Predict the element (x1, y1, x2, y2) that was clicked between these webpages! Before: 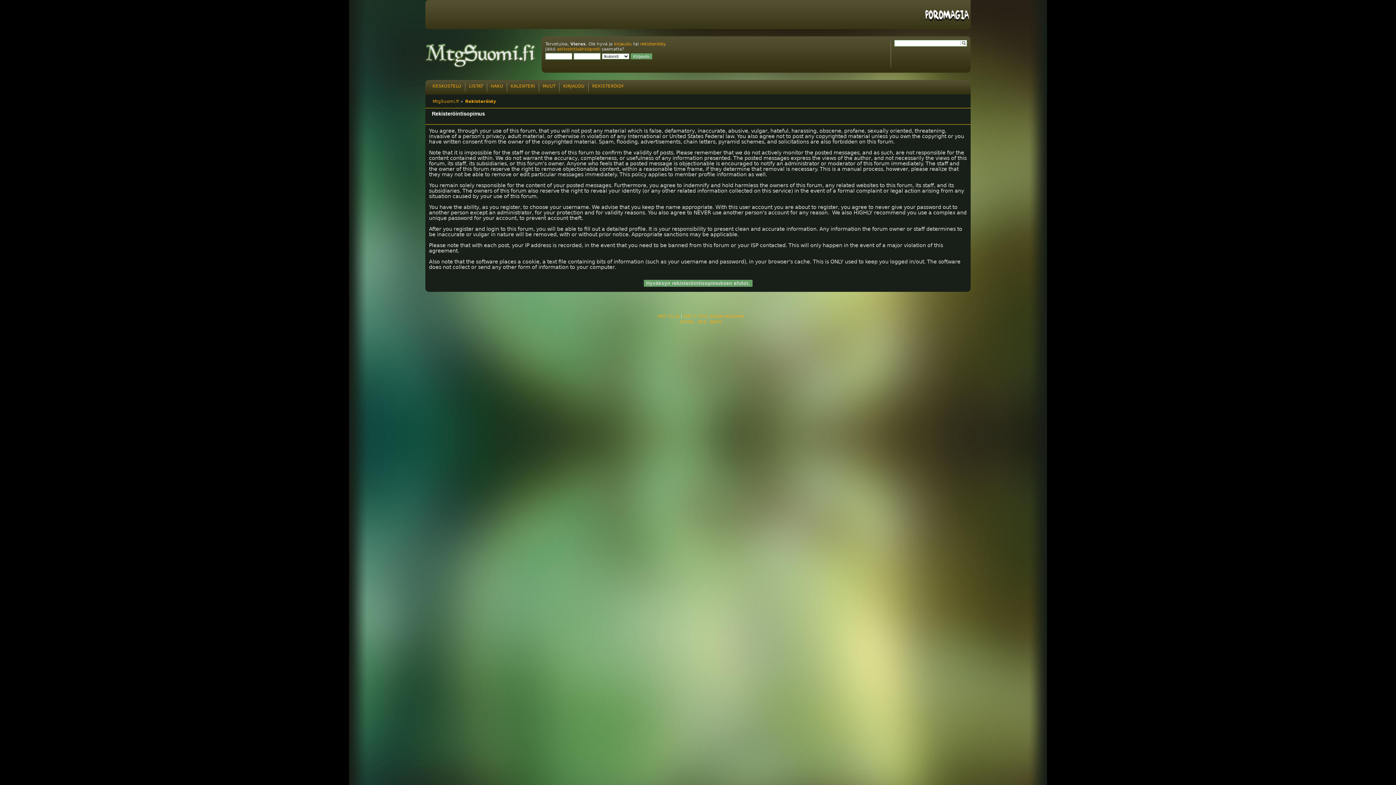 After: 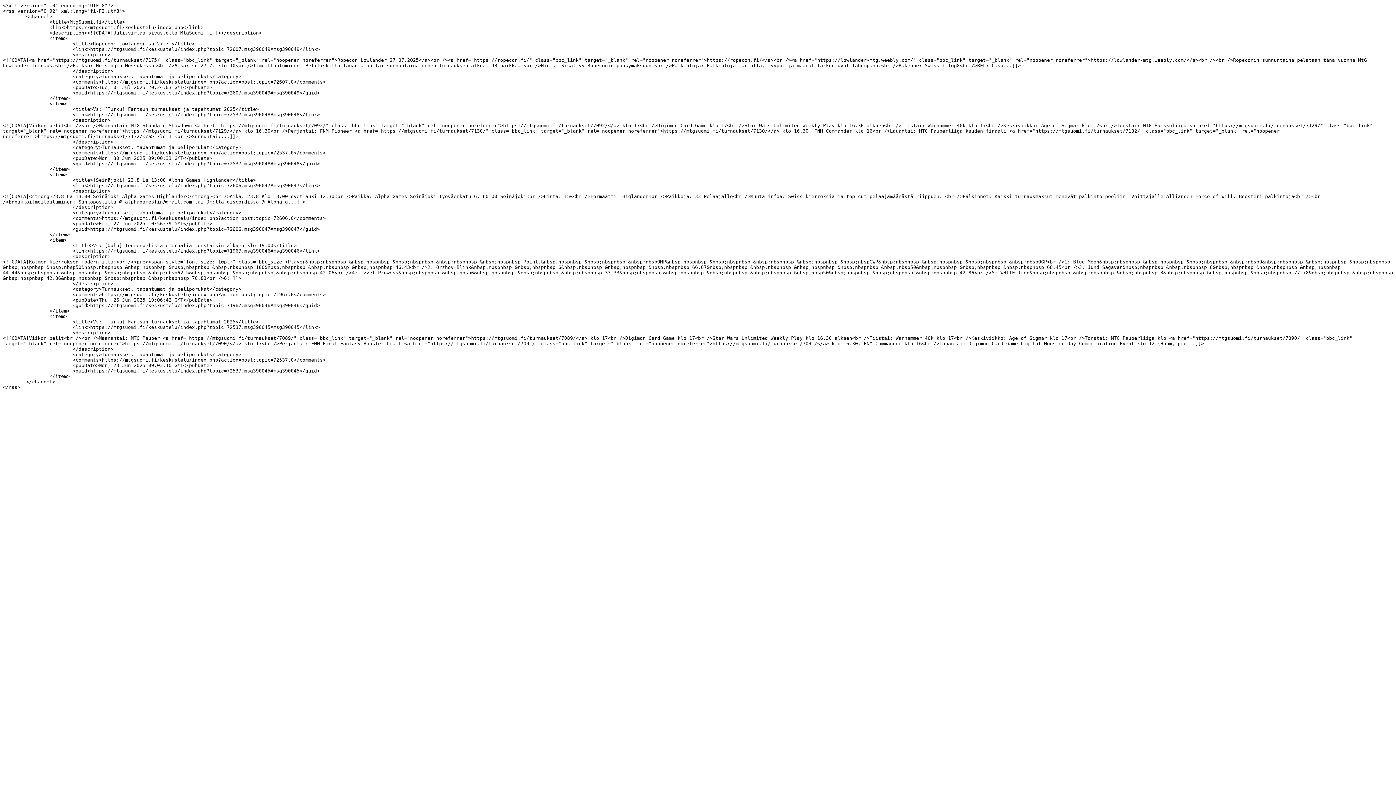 Action: label: RSS bbox: (697, 319, 706, 324)